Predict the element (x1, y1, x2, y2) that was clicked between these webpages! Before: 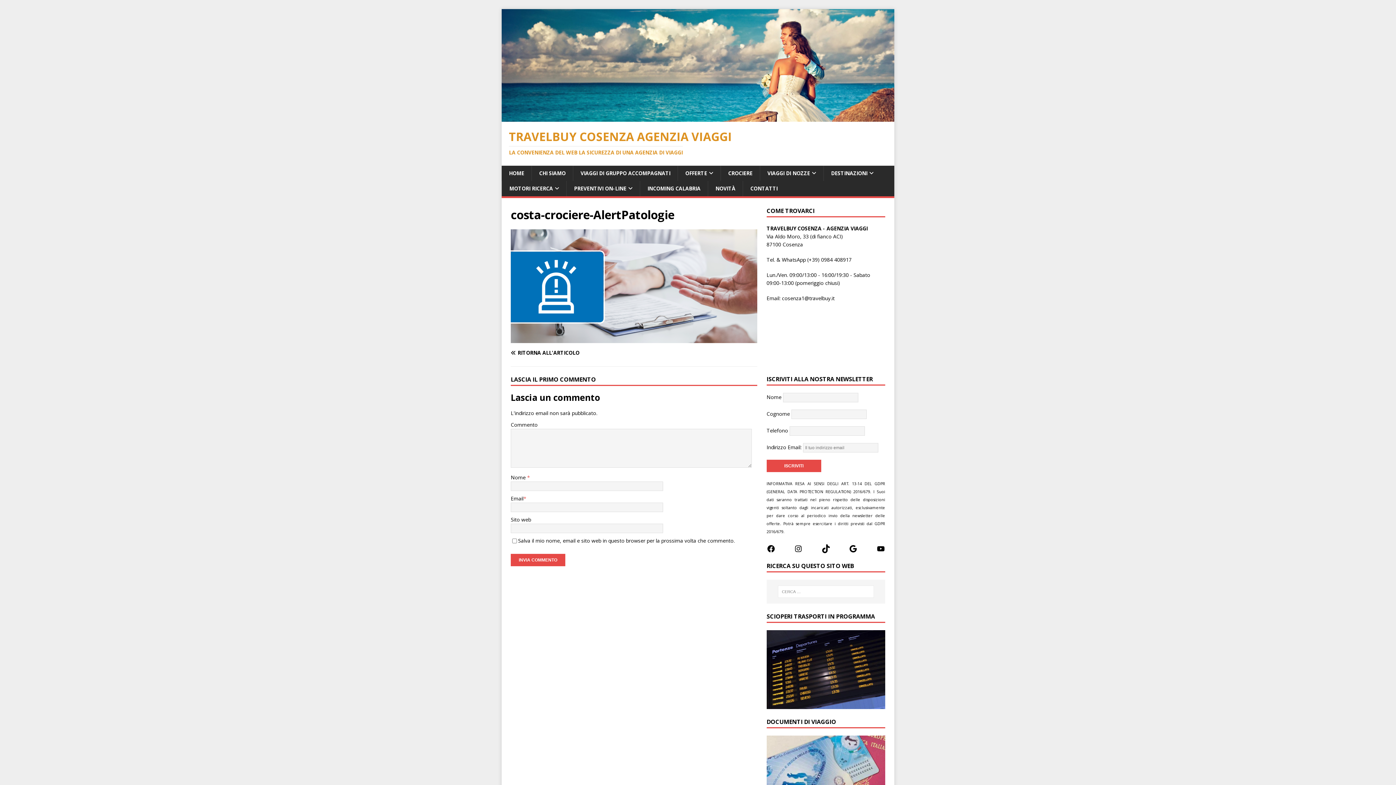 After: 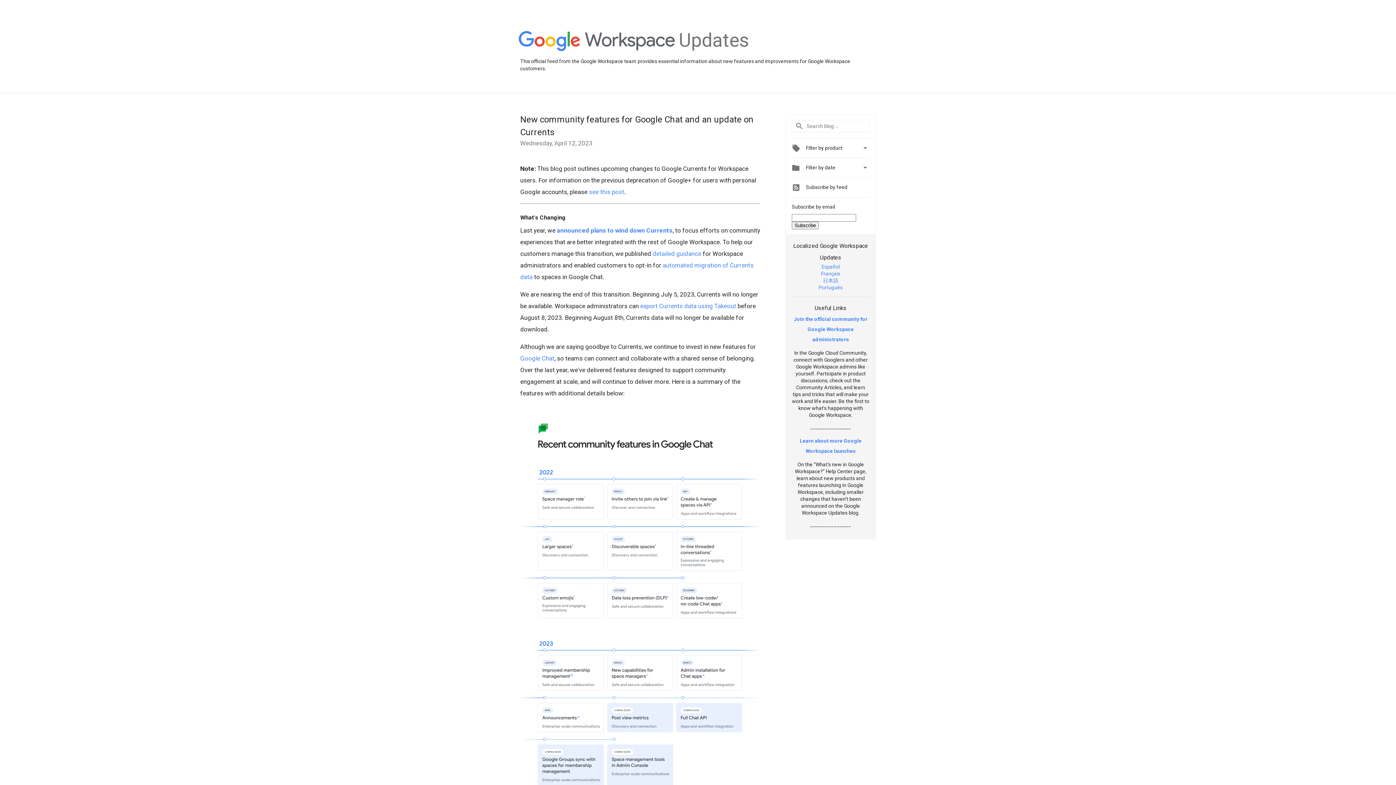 Action: bbox: (849, 544, 857, 553) label: Google